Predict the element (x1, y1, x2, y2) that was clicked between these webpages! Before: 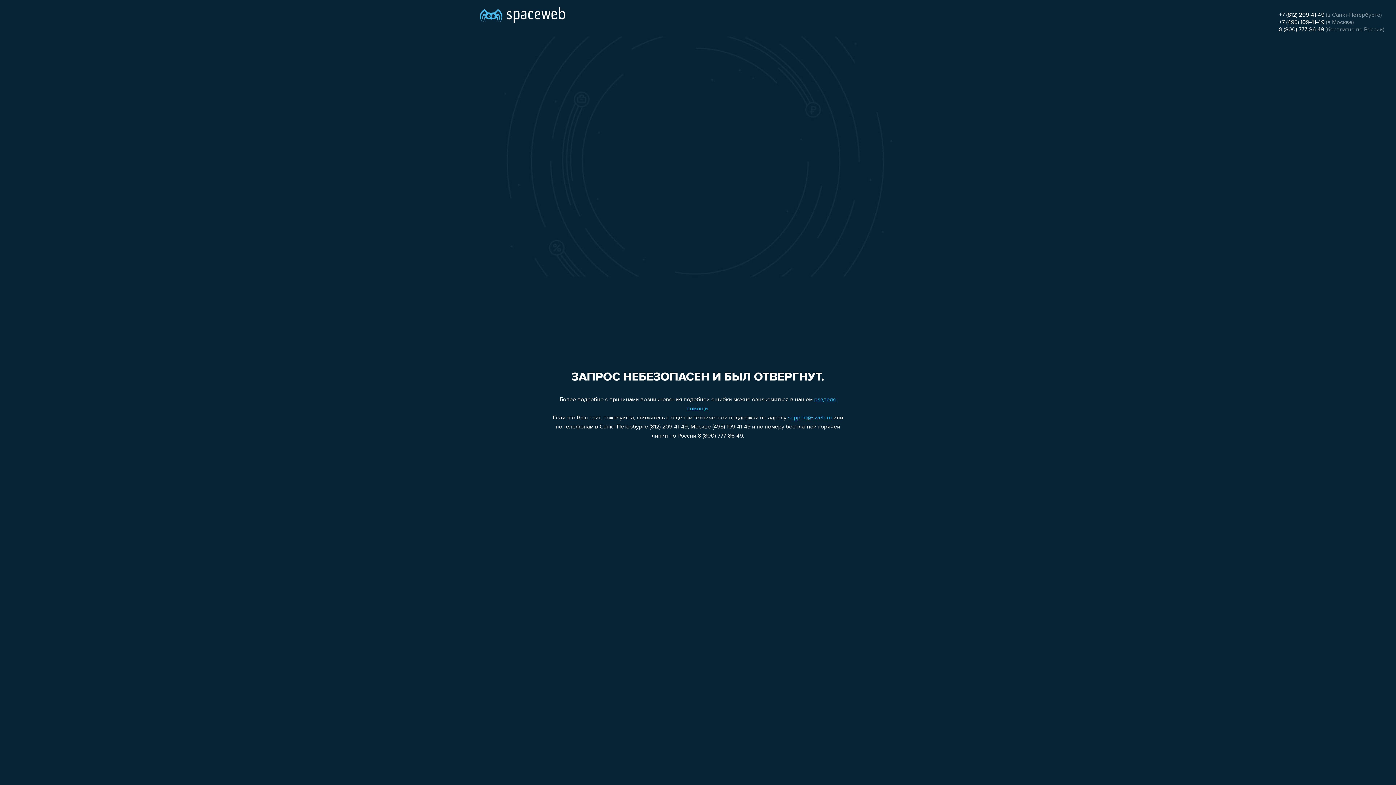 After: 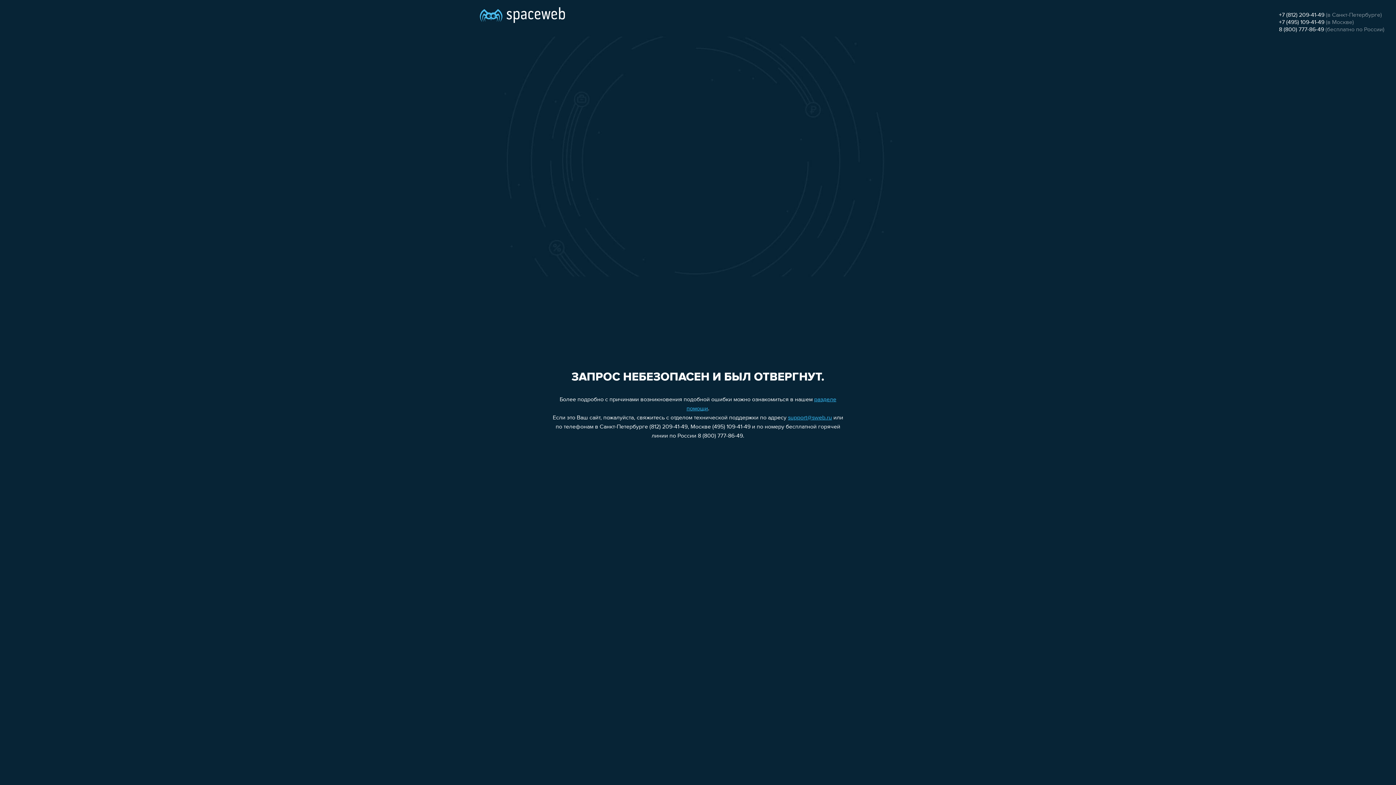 Action: label: +7 (495) 109-41-49 bbox: (1279, 19, 1324, 25)